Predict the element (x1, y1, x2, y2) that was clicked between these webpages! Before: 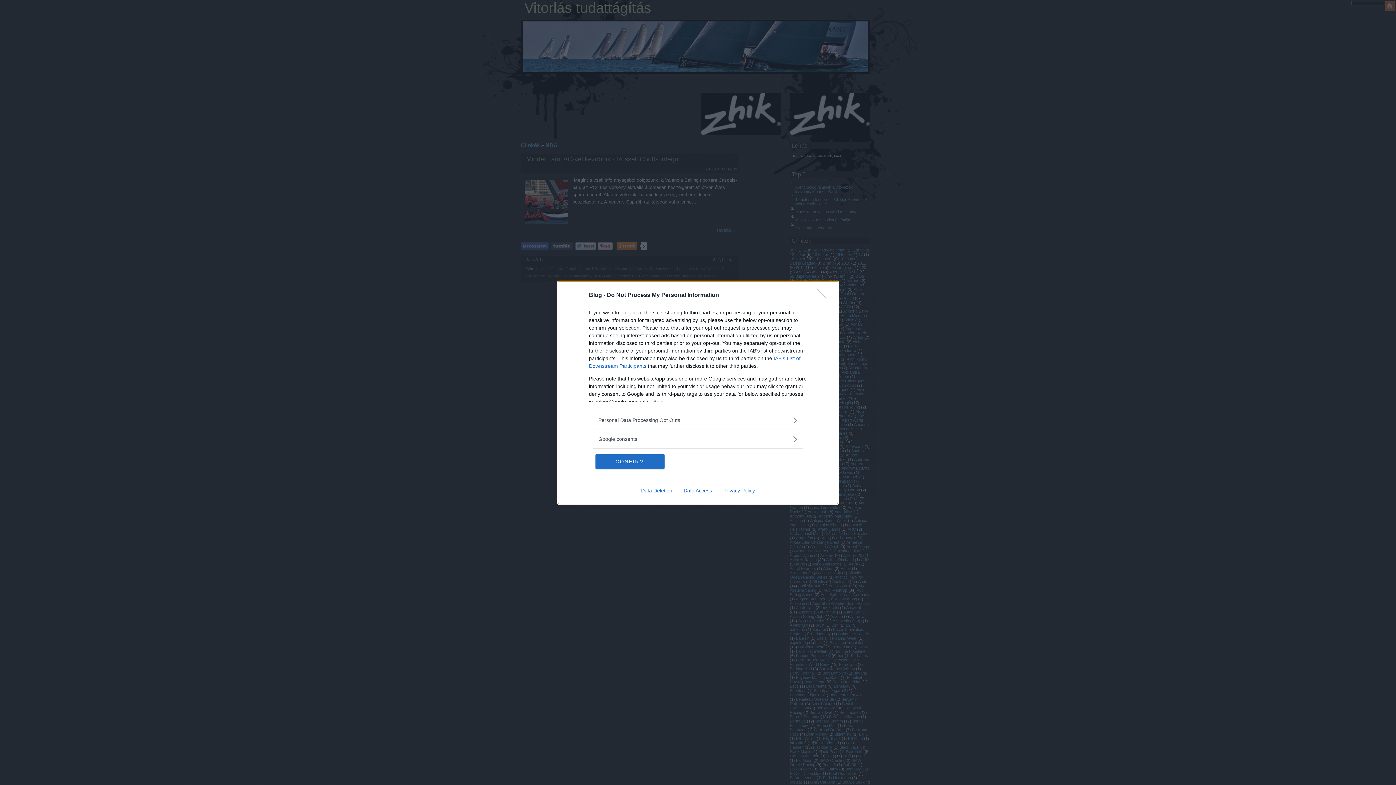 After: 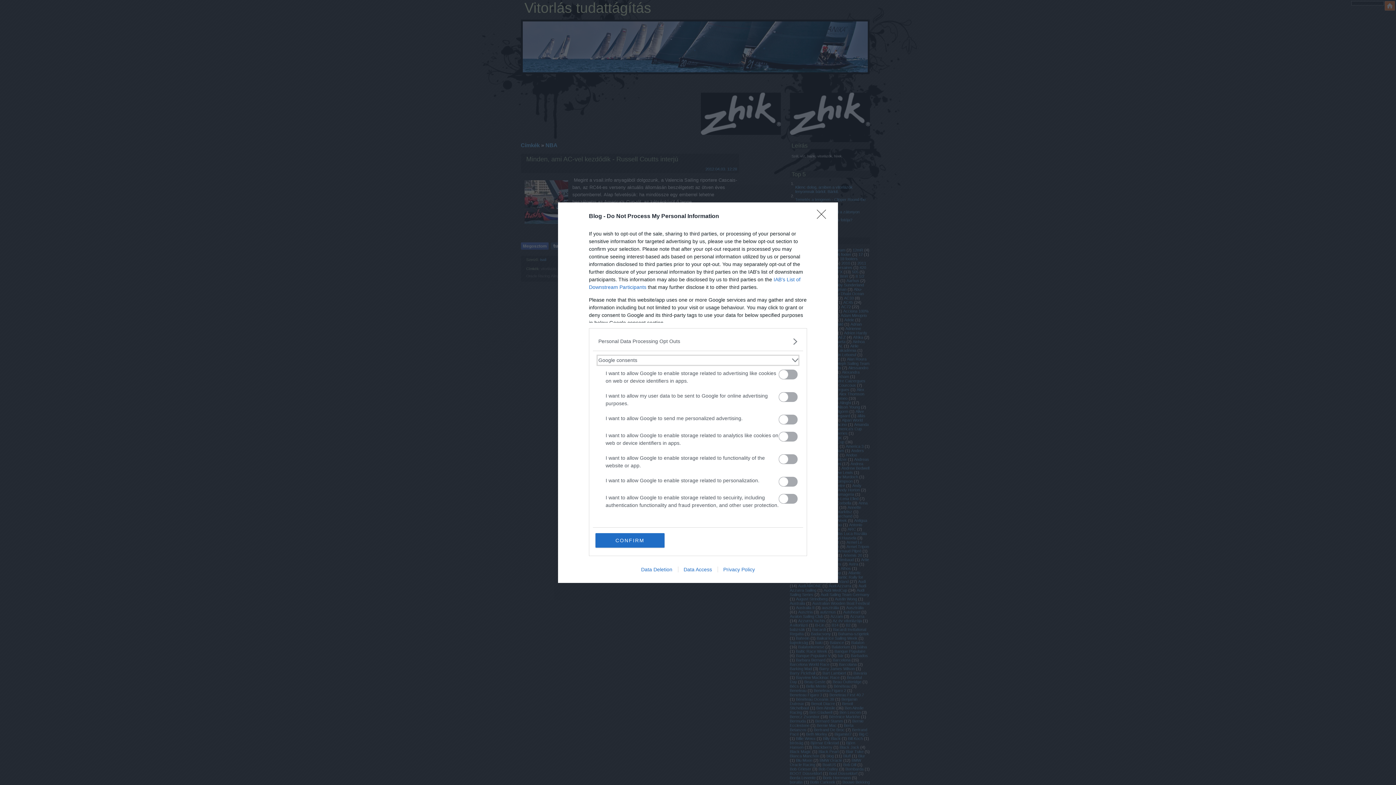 Action: bbox: (598, 435, 797, 443) label: Google consents